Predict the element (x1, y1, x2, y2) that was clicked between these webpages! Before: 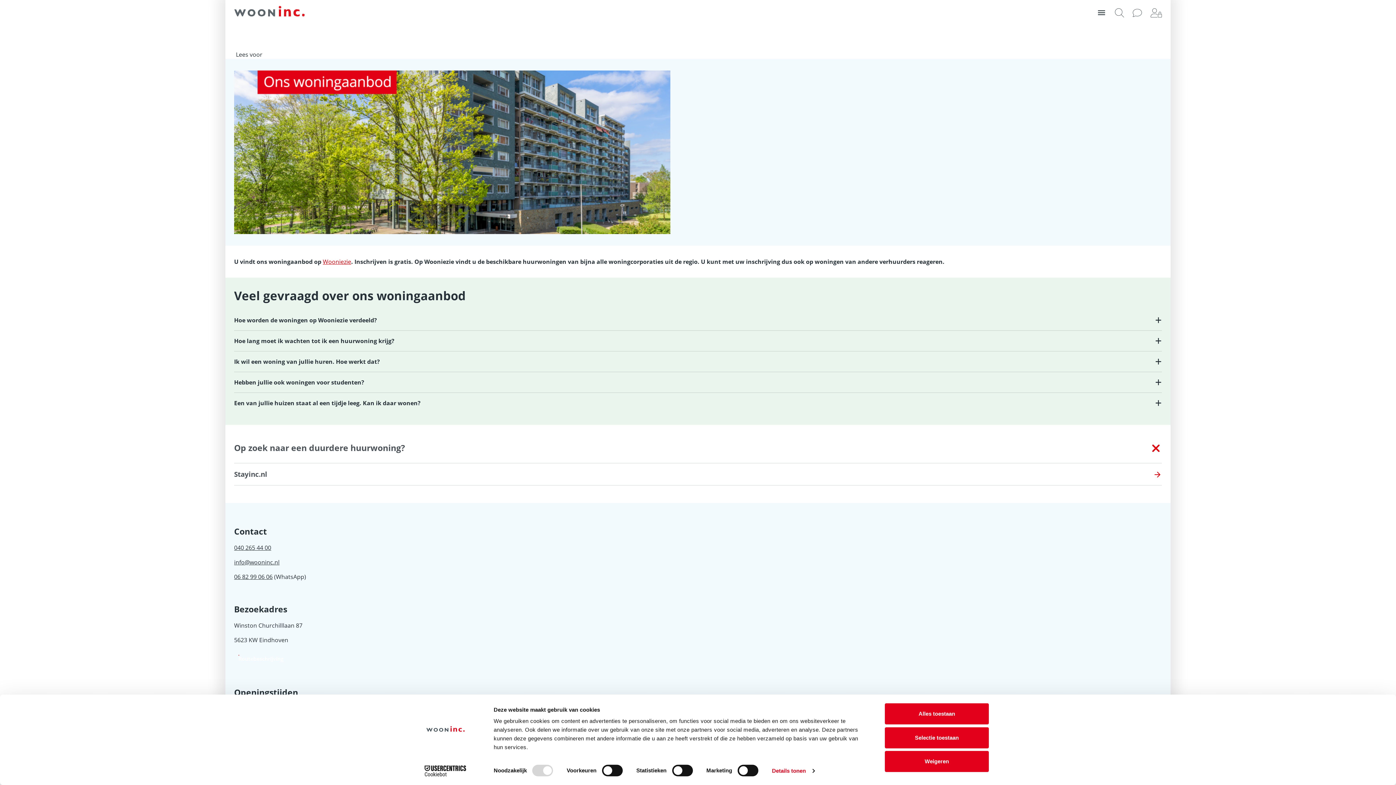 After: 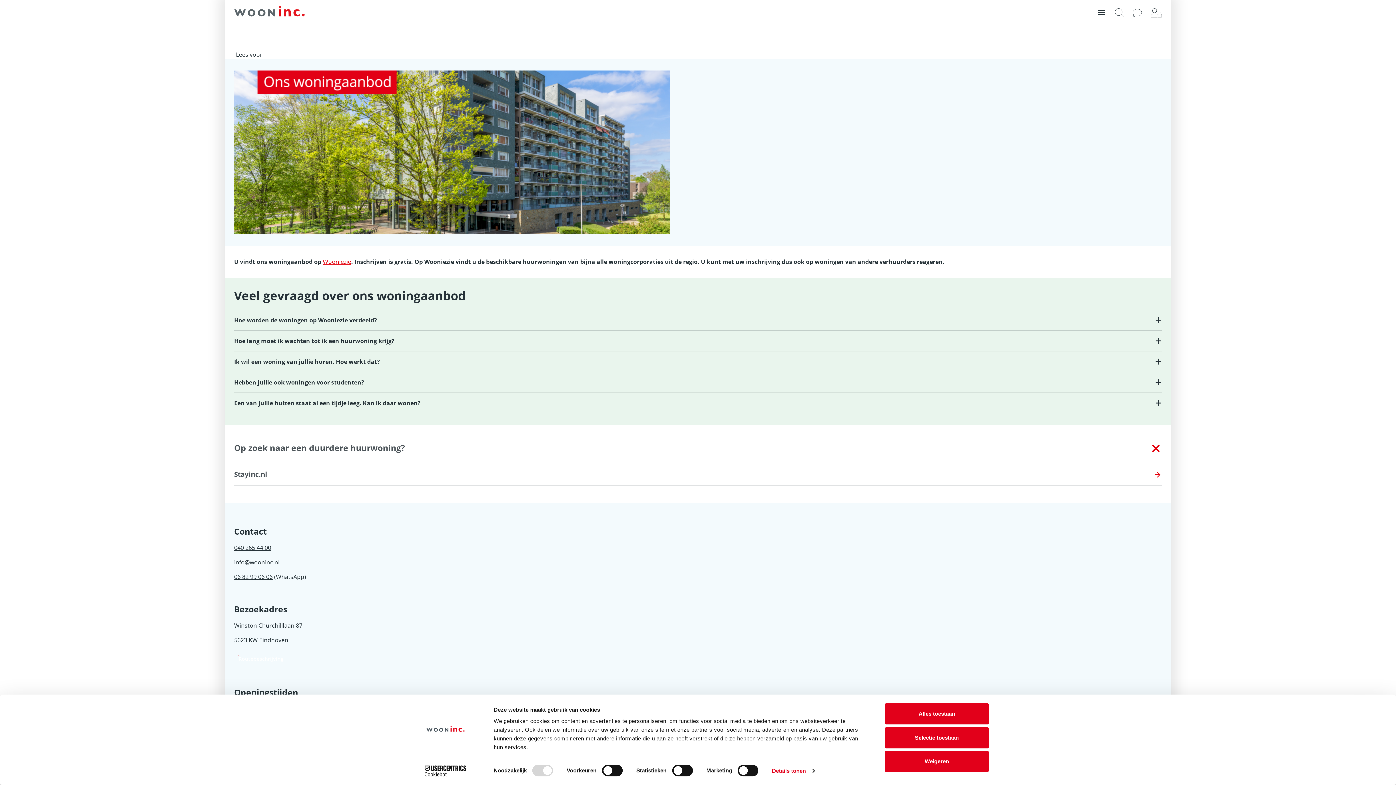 Action: bbox: (413, 765, 477, 776) label: Cookiebot - opens in a new window